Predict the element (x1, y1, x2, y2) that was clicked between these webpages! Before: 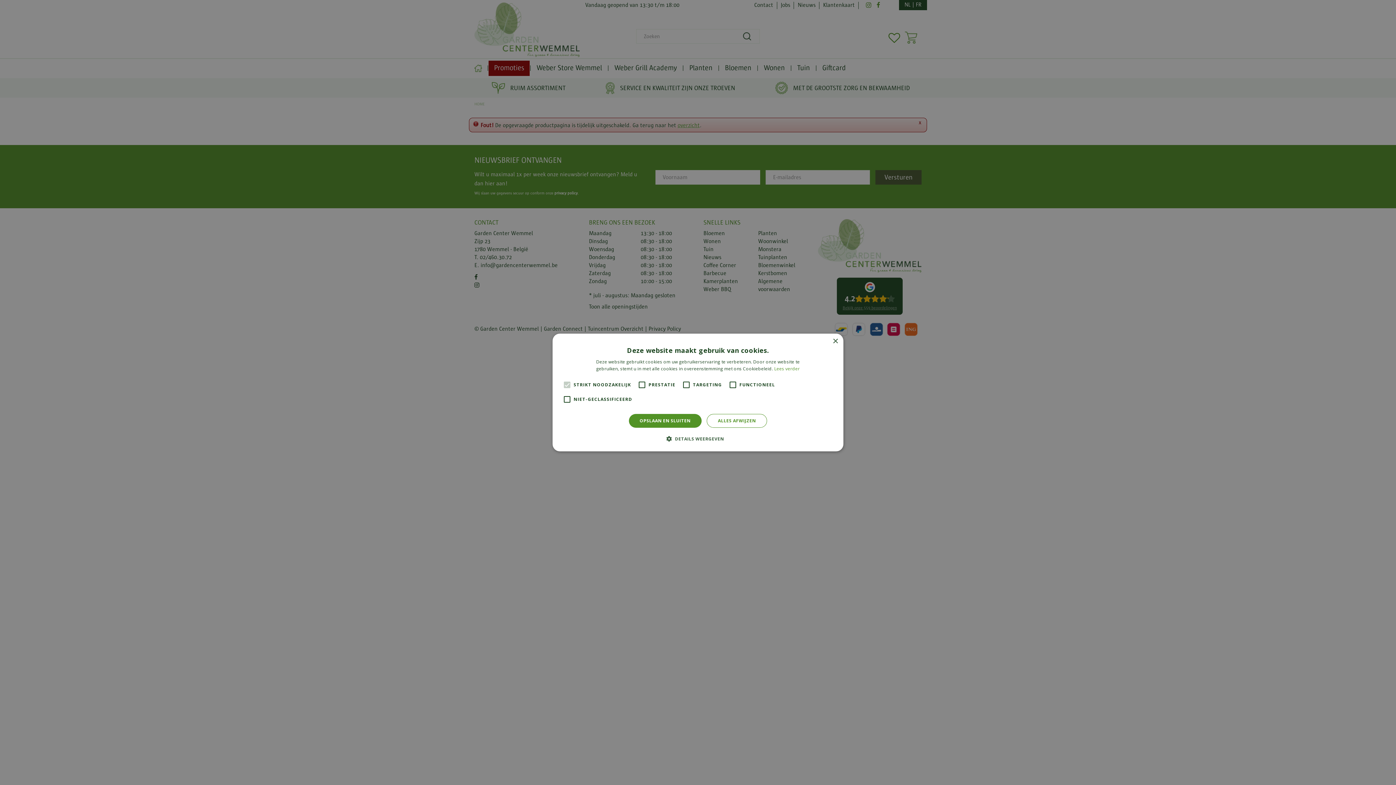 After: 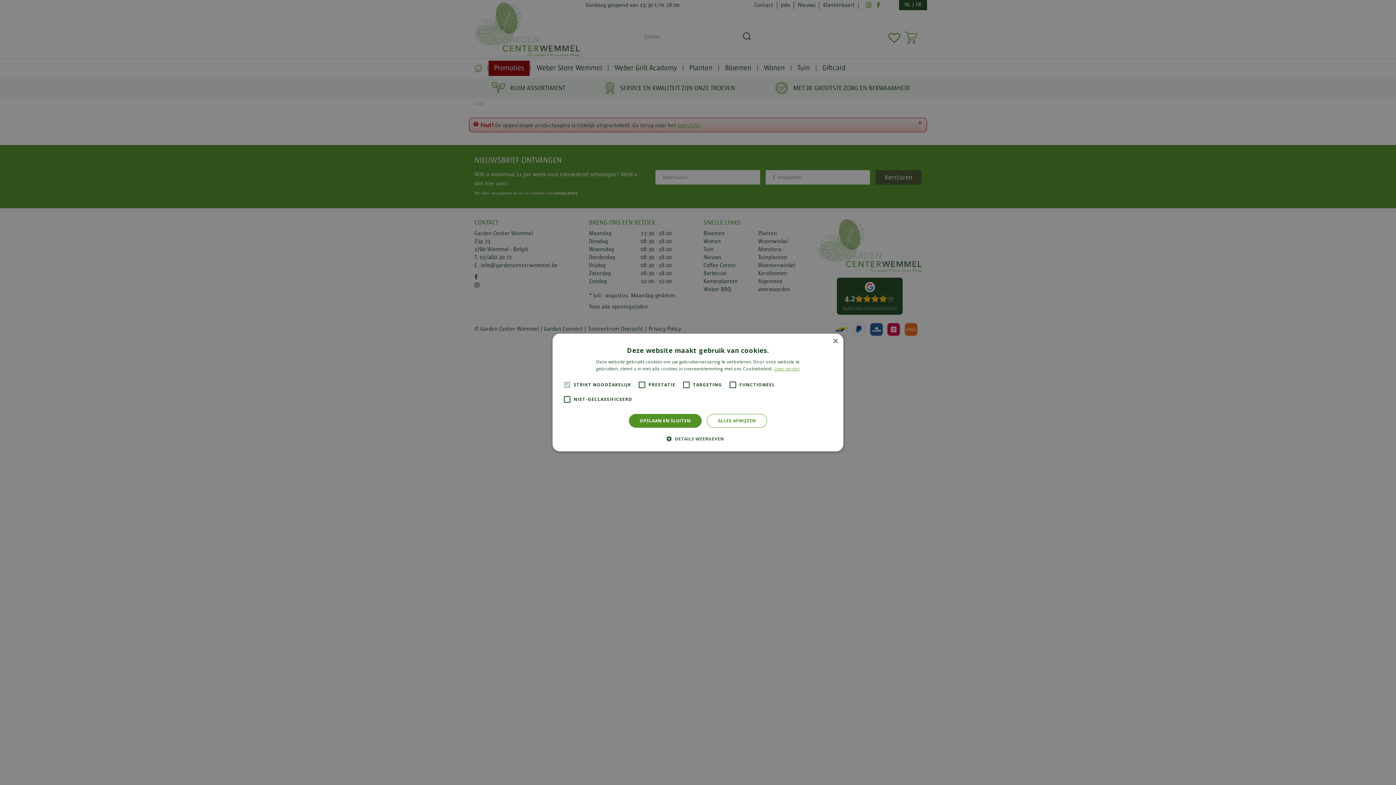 Action: label: Lees verder, opens a new window bbox: (774, 365, 800, 372)